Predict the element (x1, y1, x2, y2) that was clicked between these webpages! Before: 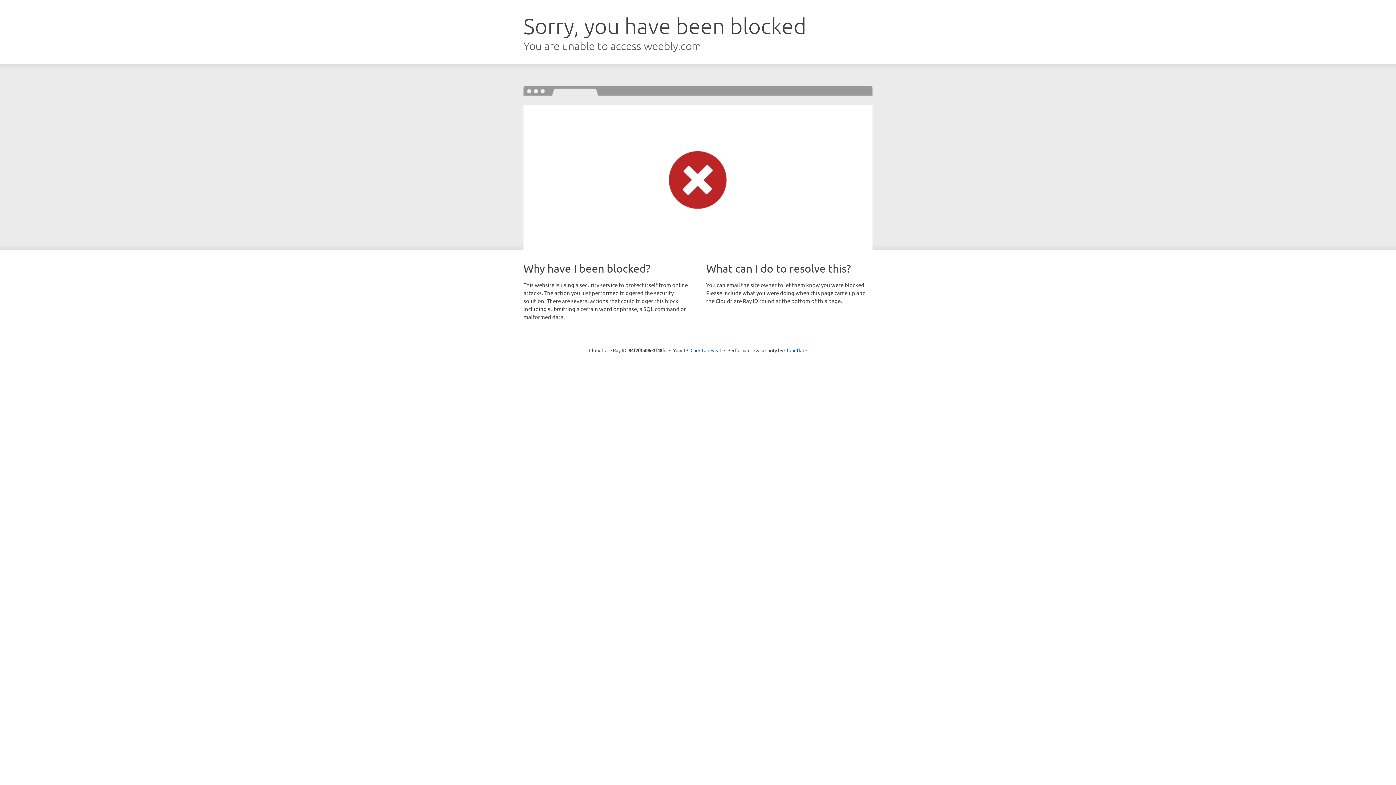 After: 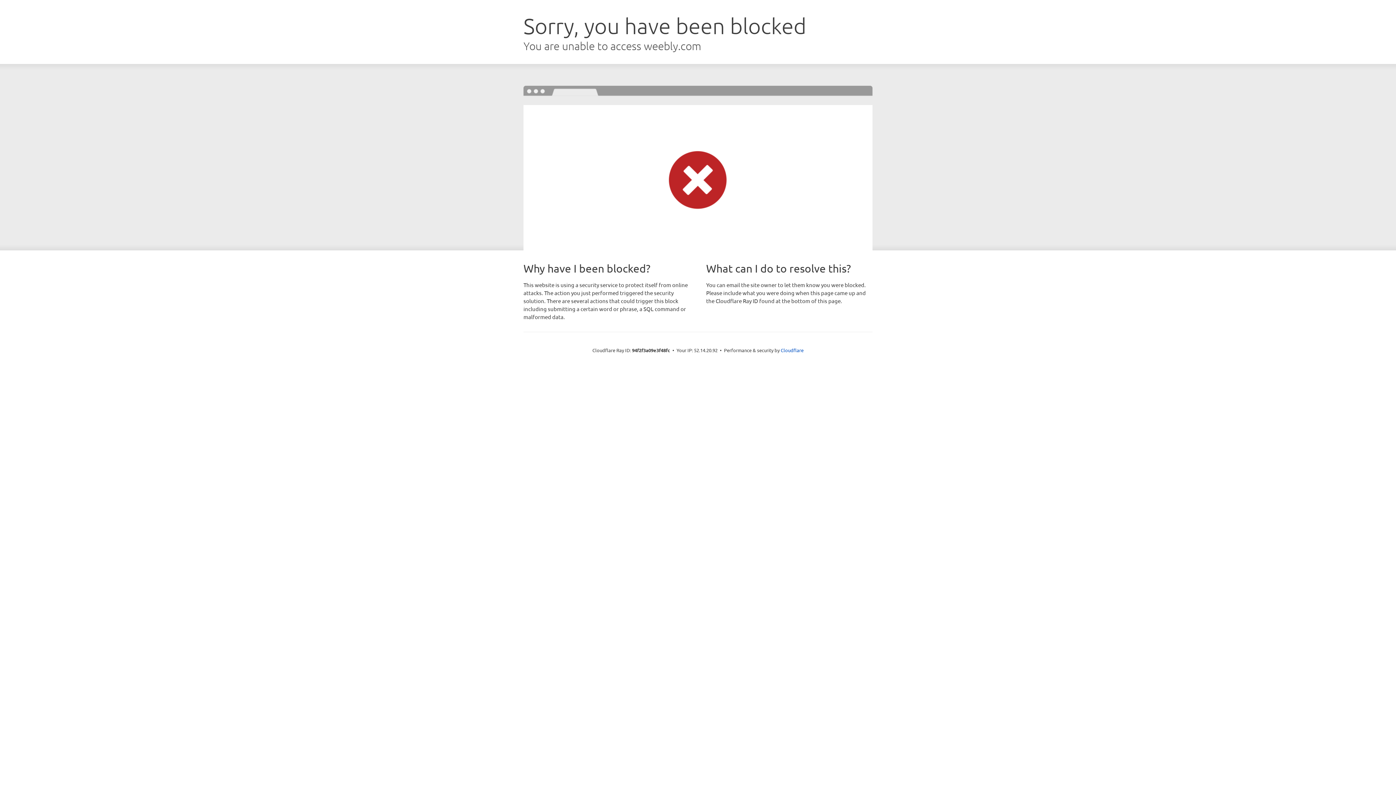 Action: bbox: (690, 346, 721, 353) label: Click to reveal